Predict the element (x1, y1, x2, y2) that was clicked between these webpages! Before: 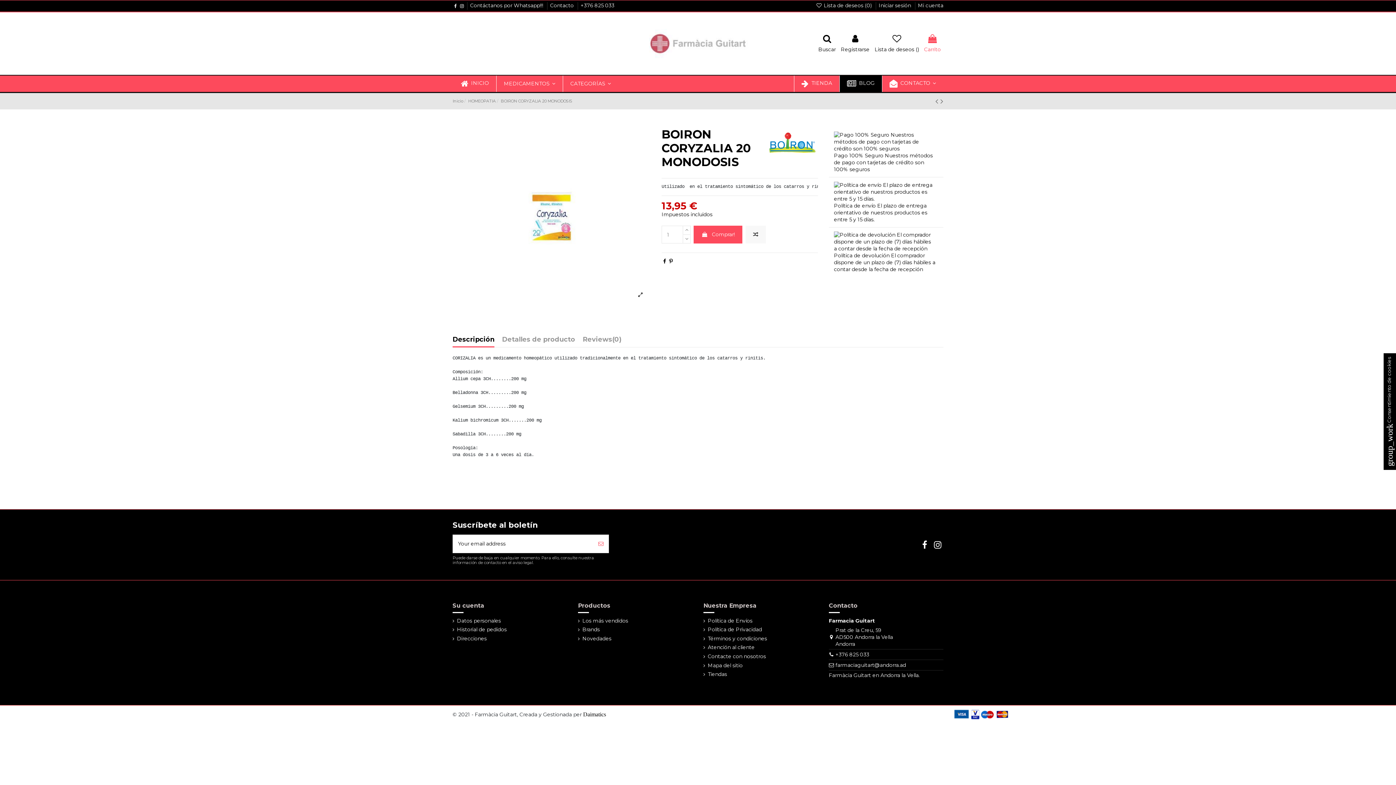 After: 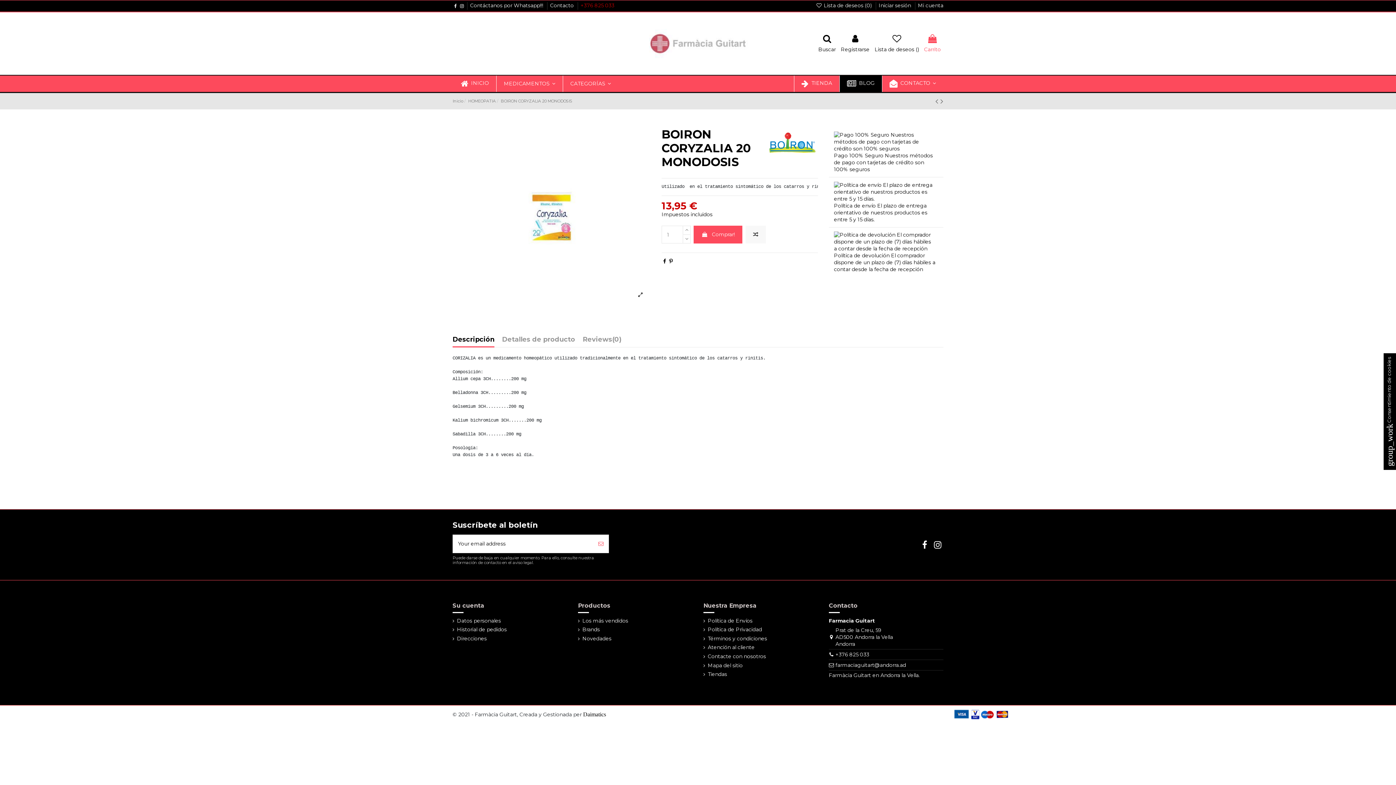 Action: label: +376 825 033 bbox: (580, 2, 614, 8)